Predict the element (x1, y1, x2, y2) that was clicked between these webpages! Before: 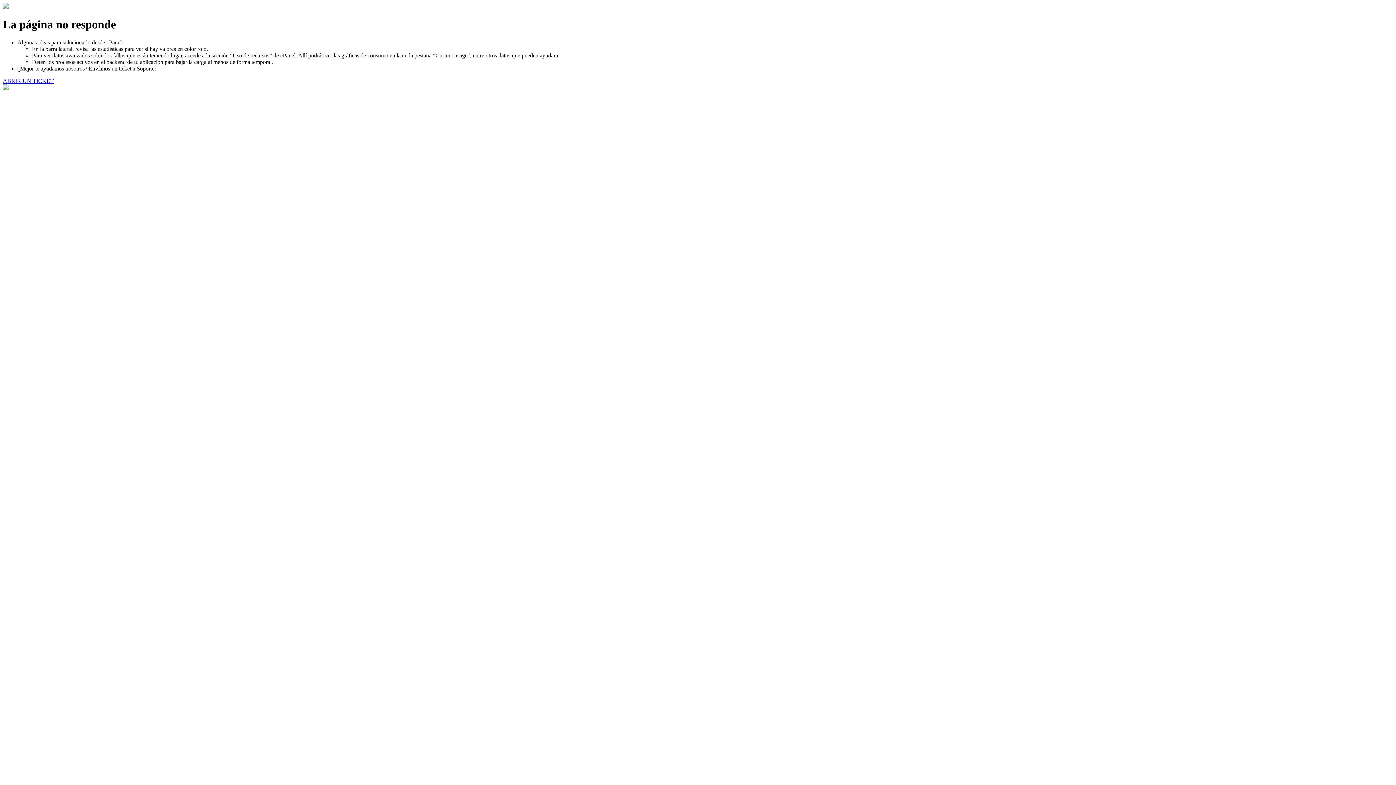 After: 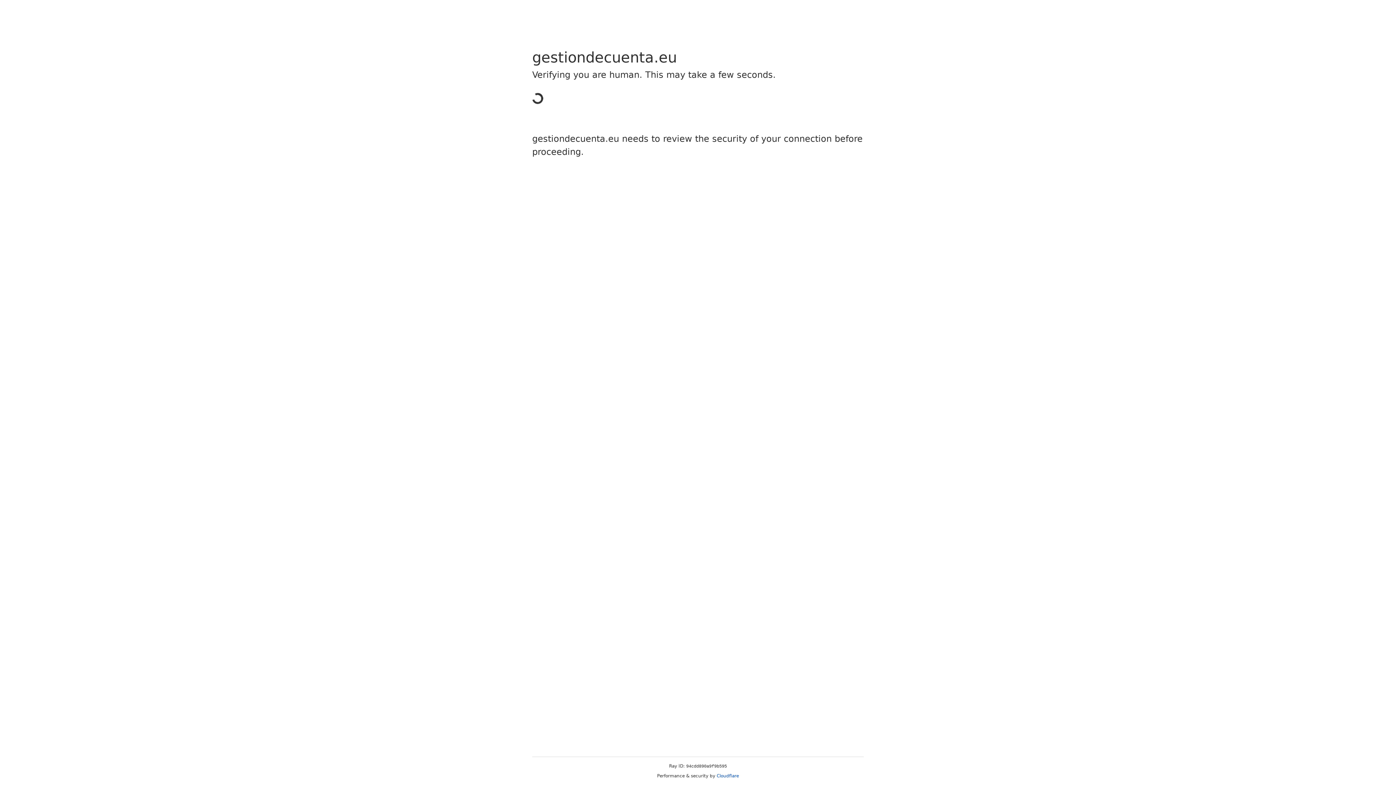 Action: bbox: (2, 77, 53, 83) label: ABRIR UN TICKET